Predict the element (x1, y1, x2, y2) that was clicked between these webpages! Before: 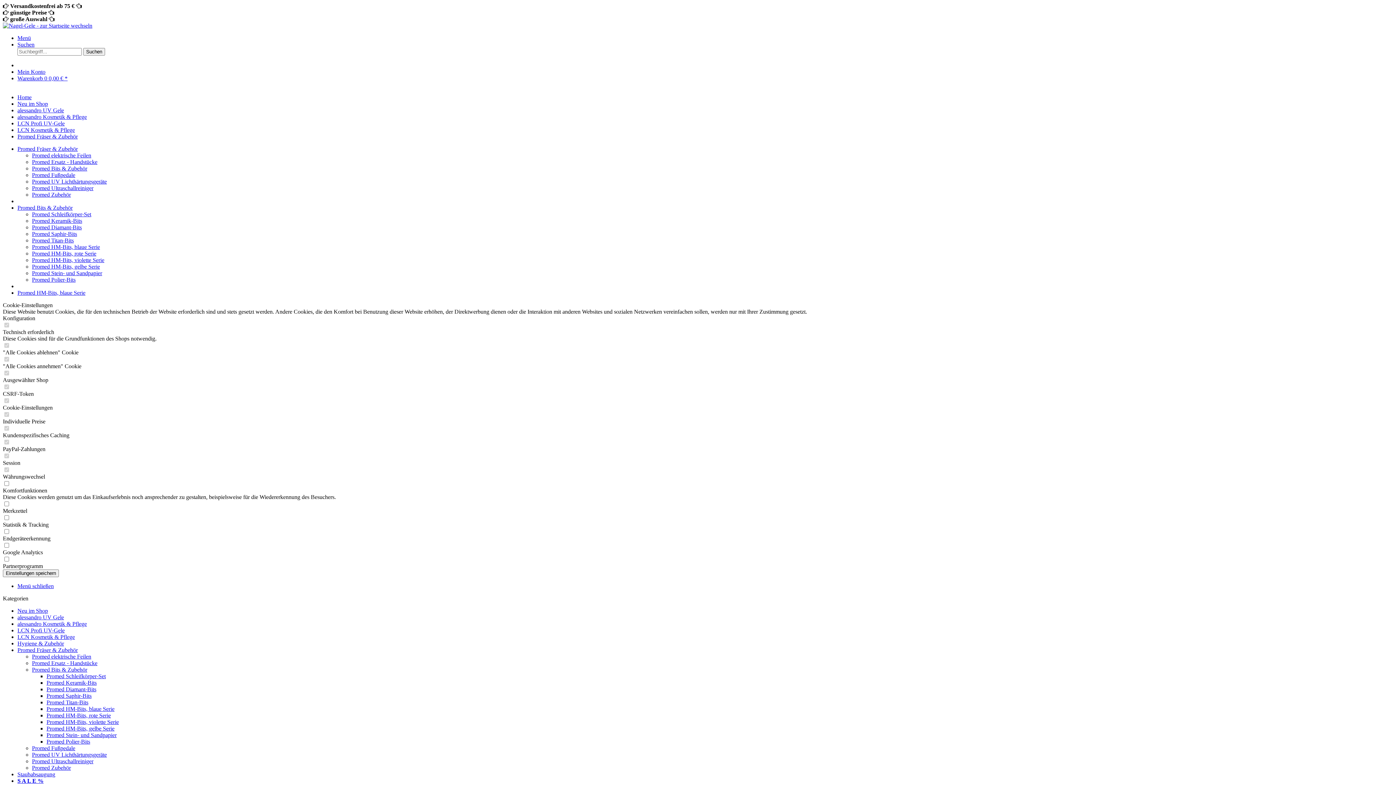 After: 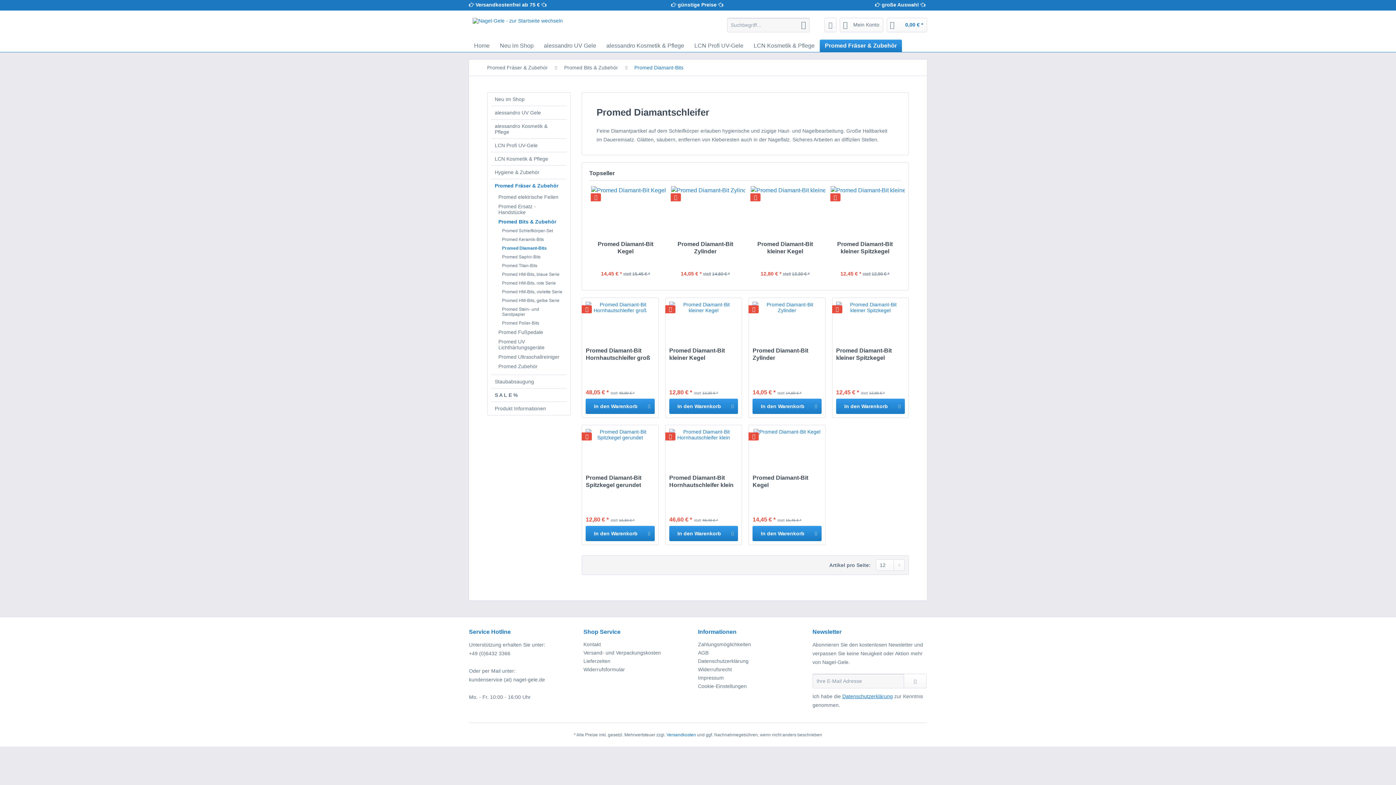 Action: bbox: (32, 224, 81, 230) label: Promed Diamant-Bits